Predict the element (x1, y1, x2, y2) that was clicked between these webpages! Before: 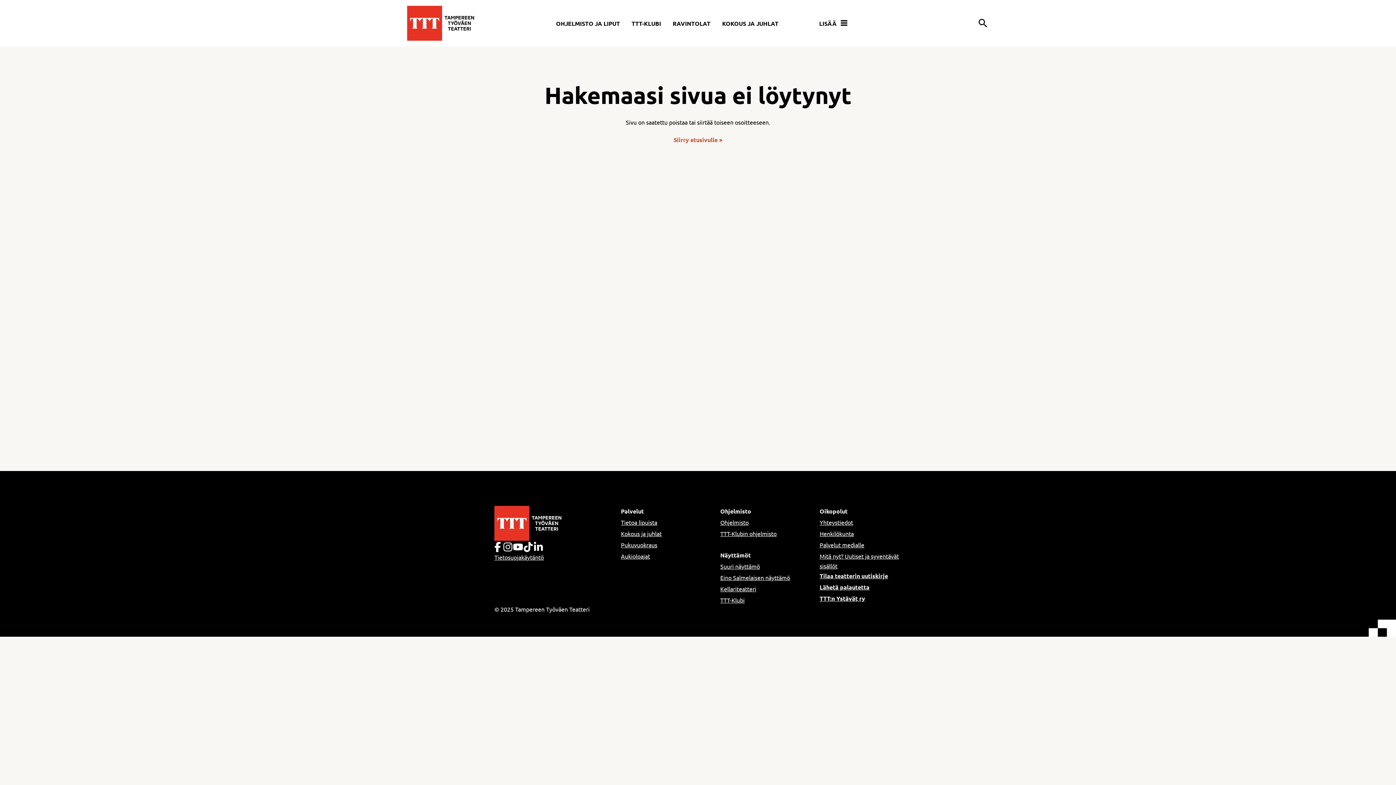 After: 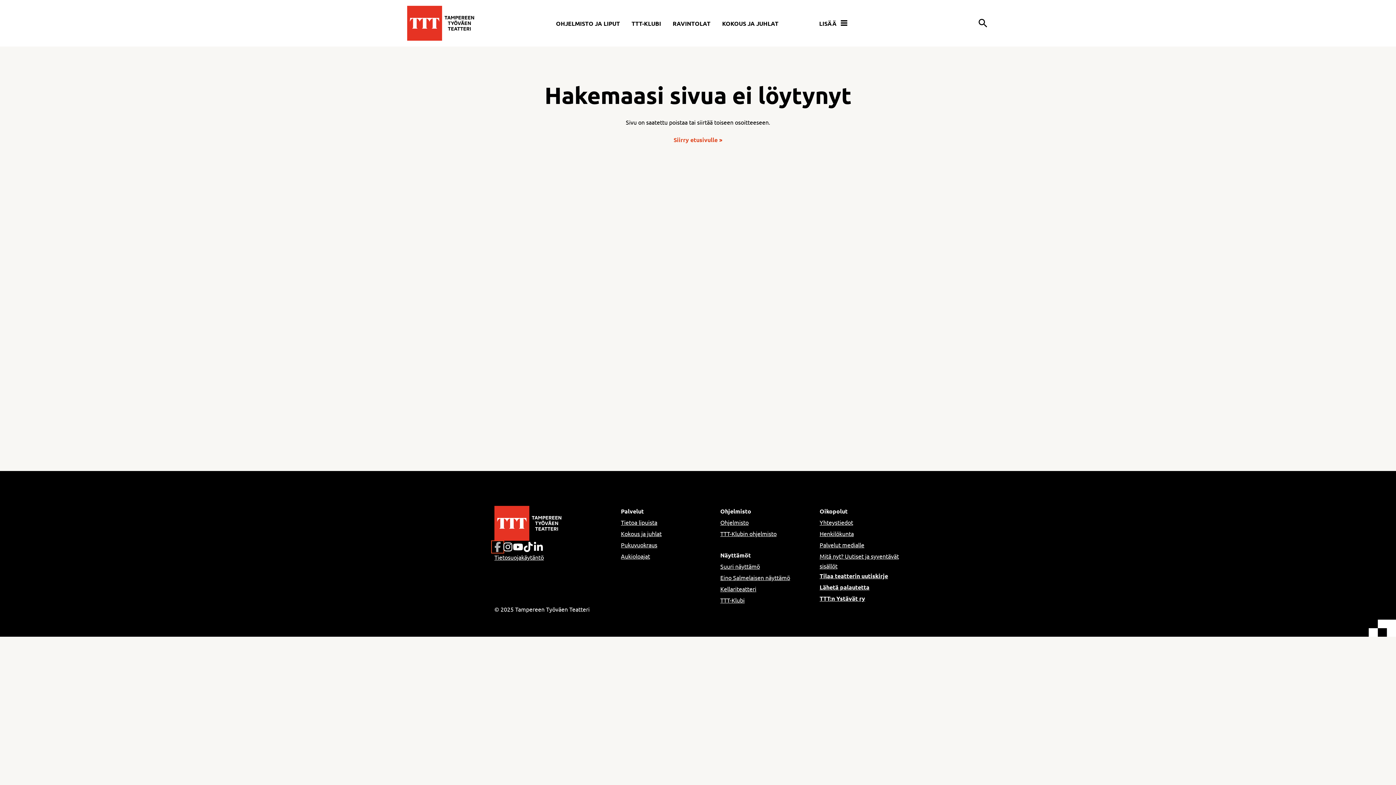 Action: bbox: (492, 542, 502, 550) label: Facebook